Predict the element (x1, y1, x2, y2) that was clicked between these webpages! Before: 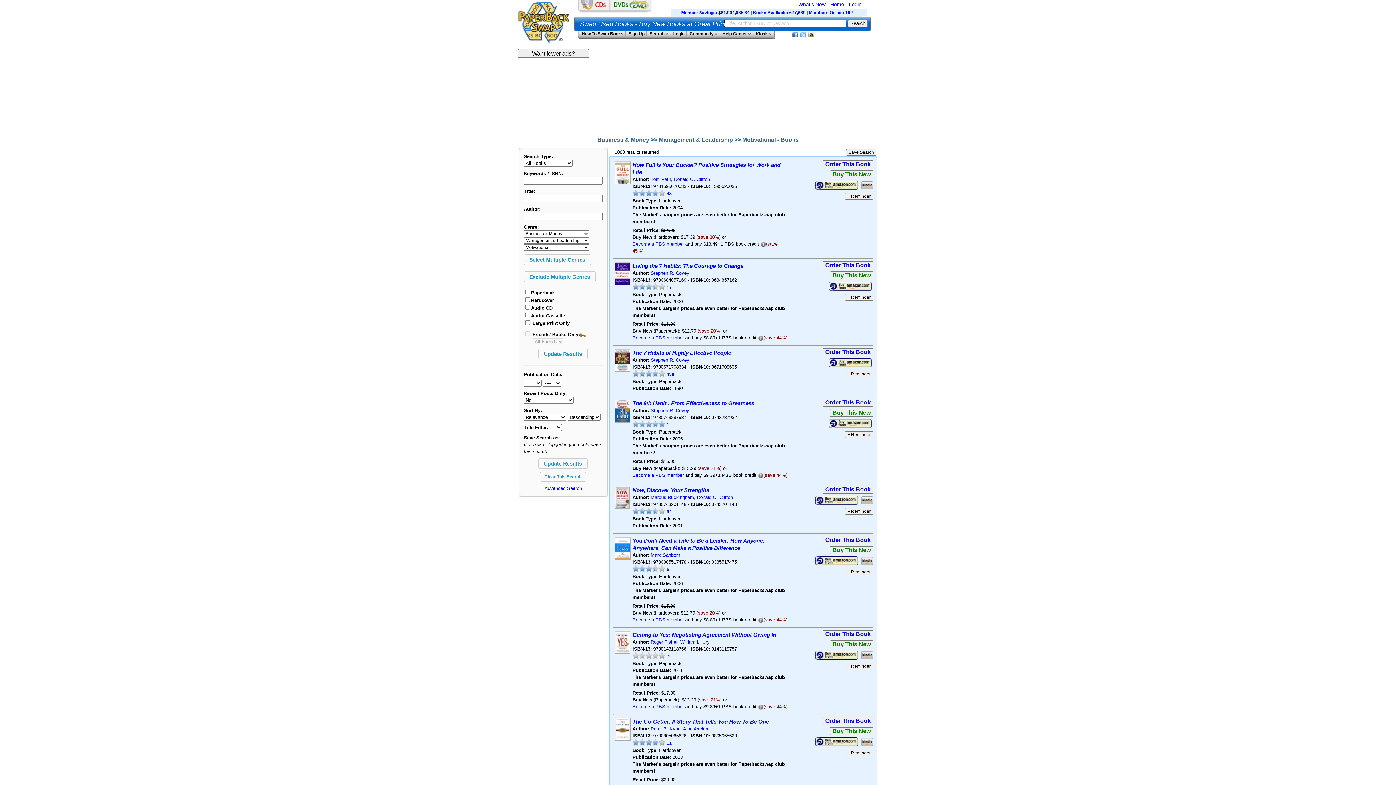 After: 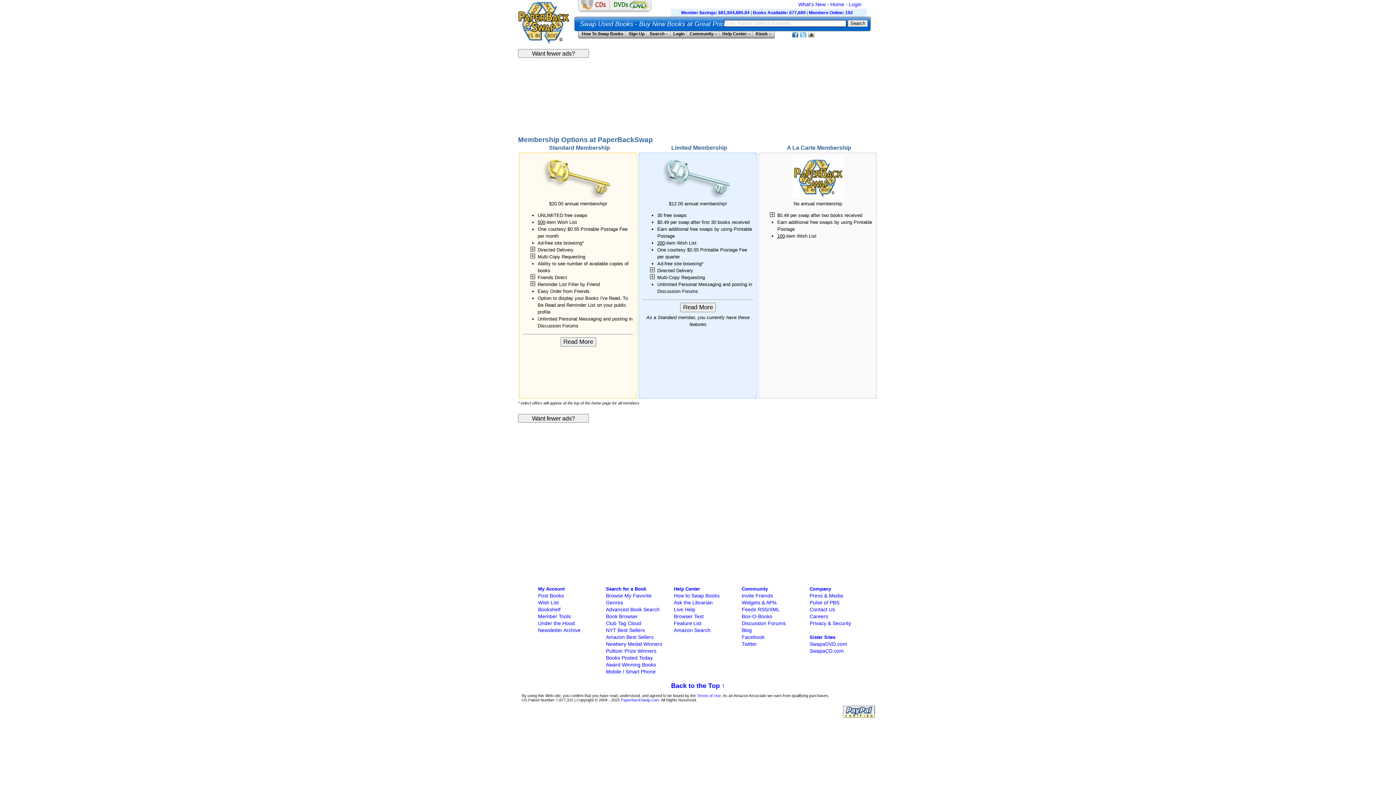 Action: bbox: (578, 332, 586, 337)